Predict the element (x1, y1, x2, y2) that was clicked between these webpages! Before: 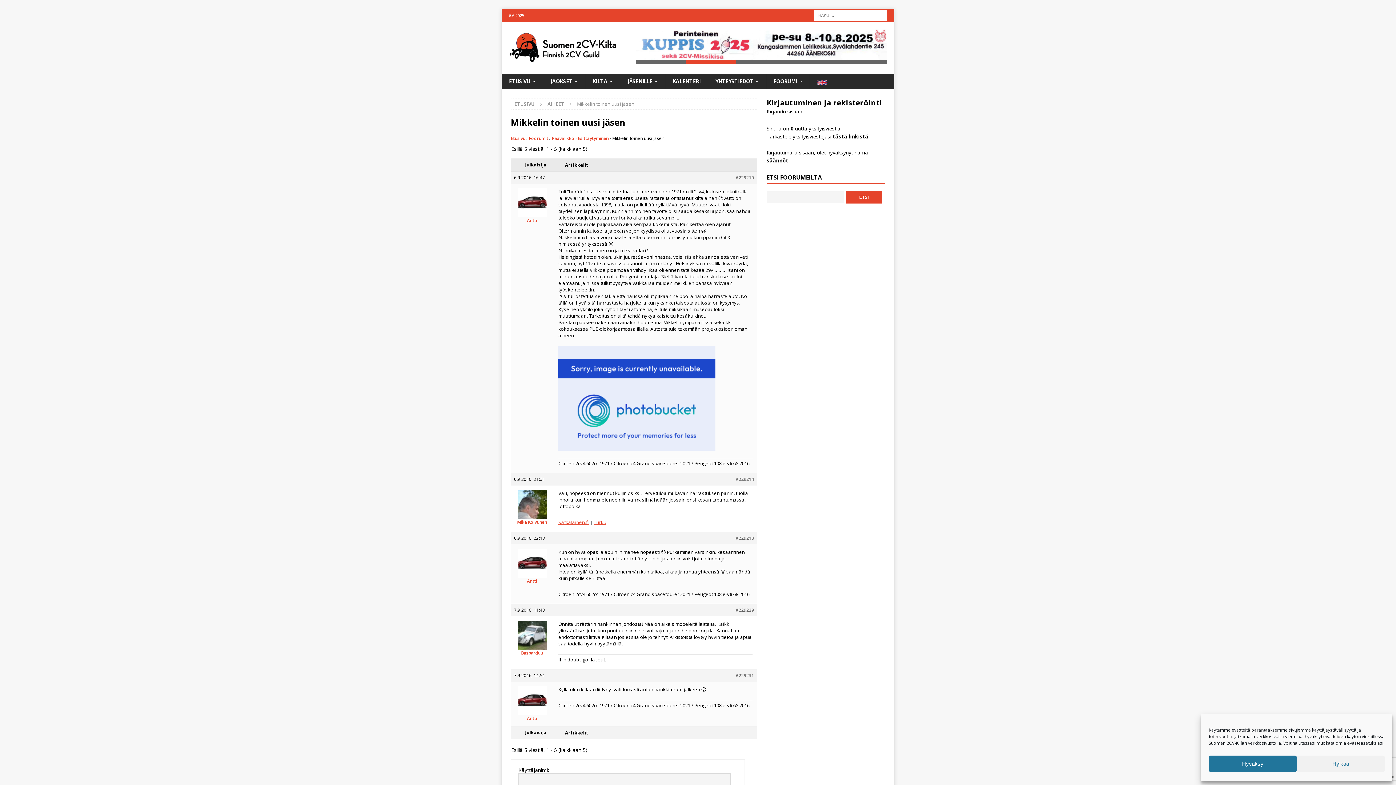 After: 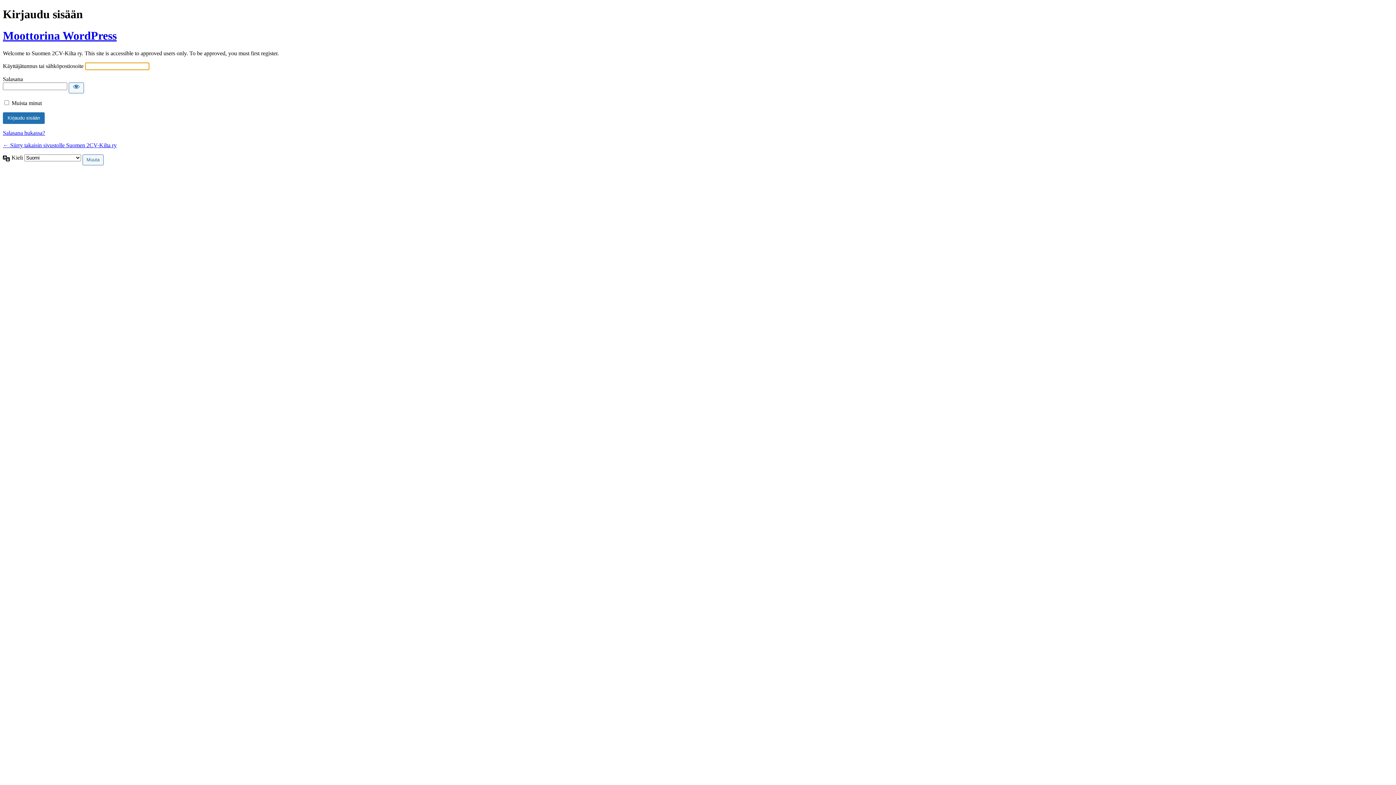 Action: label: Kirjaudu sisään bbox: (766, 107, 802, 114)